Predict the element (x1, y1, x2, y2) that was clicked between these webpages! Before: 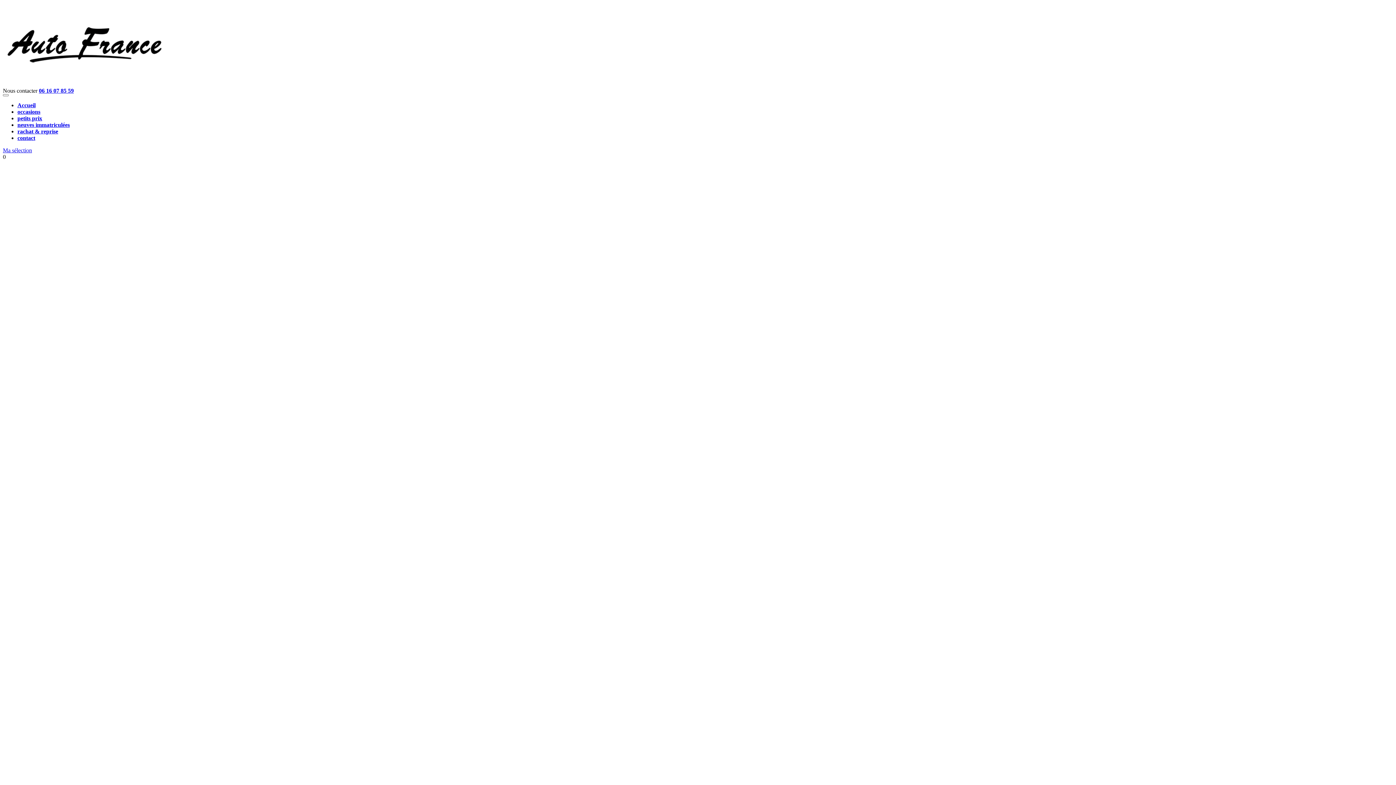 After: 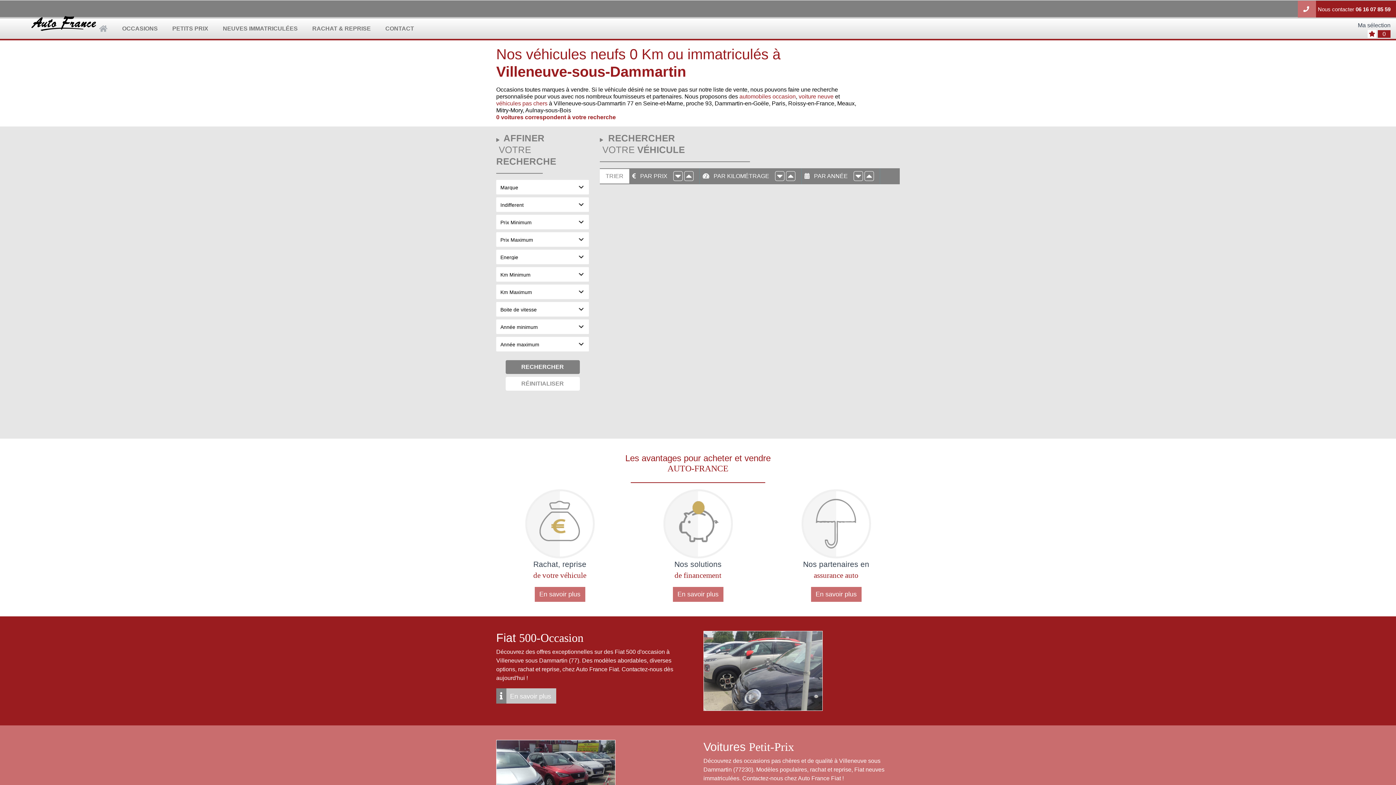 Action: label: neuves immatriculées bbox: (17, 121, 69, 128)